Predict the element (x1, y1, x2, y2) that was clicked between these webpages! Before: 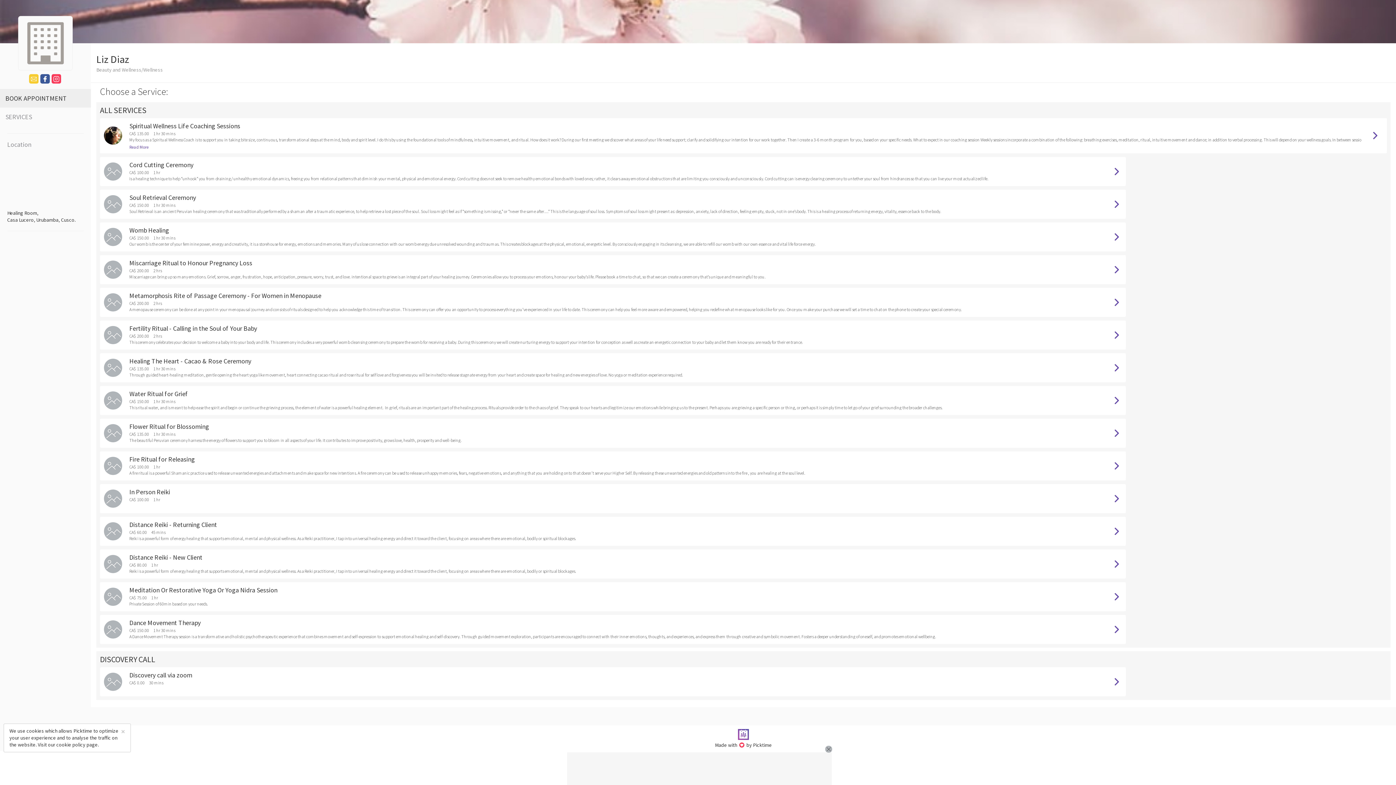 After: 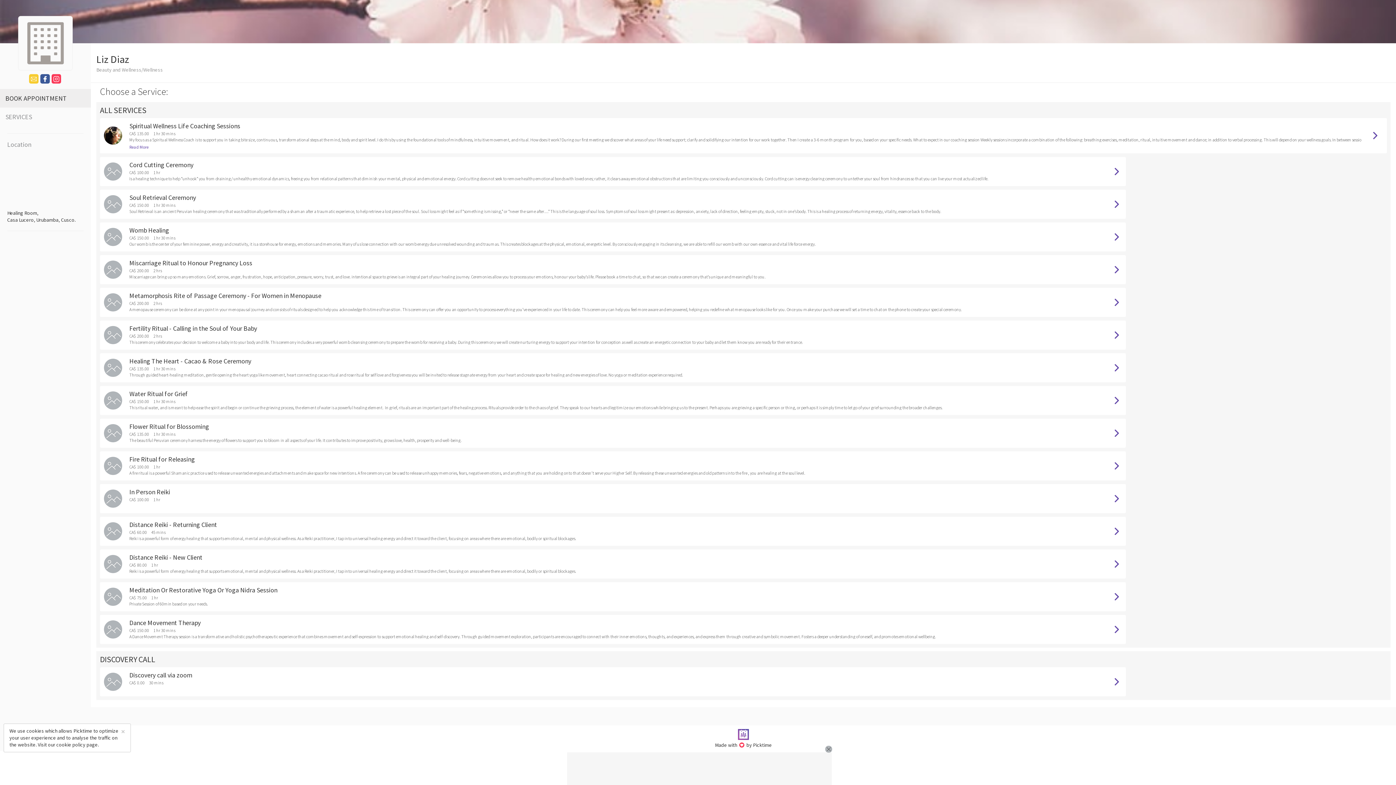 Action: bbox: (0, 89, 90, 107) label: BOOK APPOINTMENT